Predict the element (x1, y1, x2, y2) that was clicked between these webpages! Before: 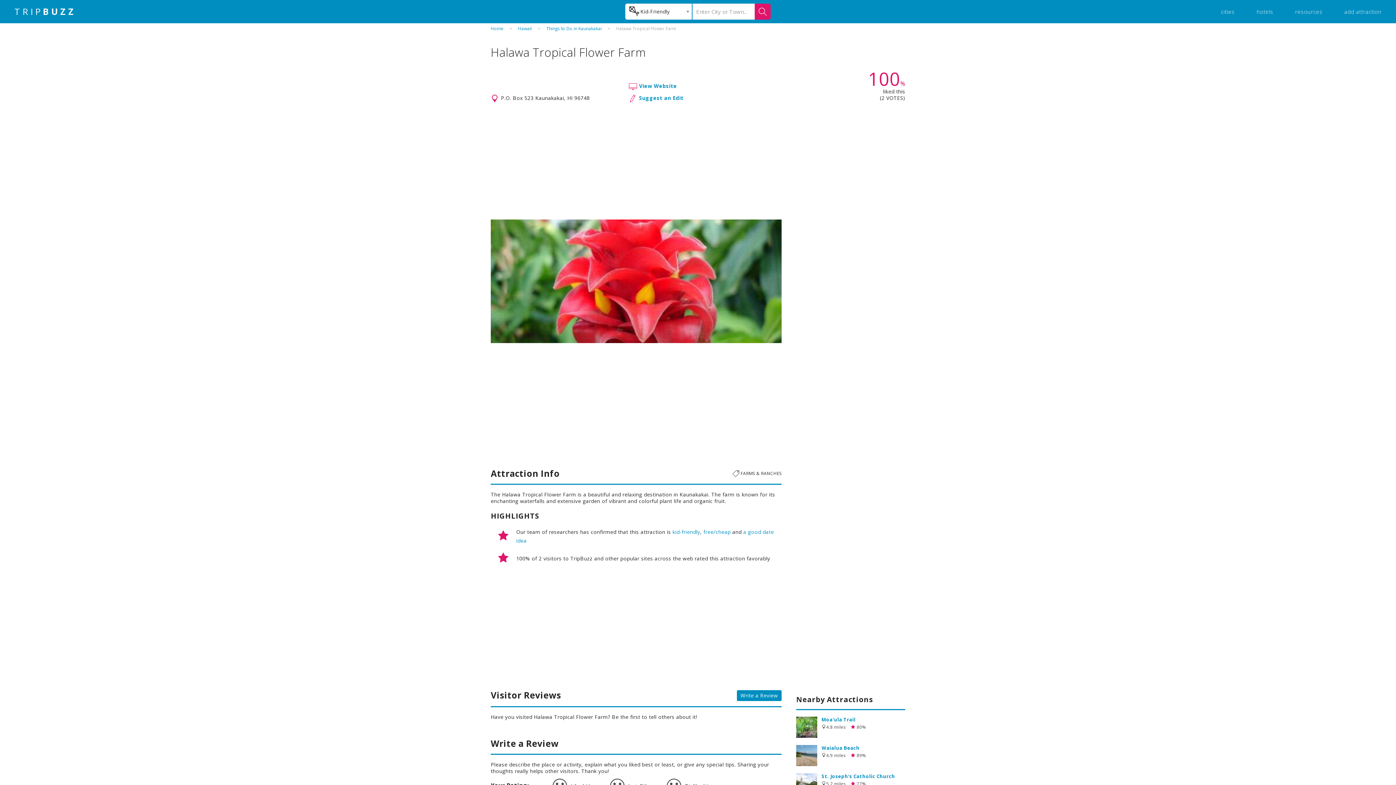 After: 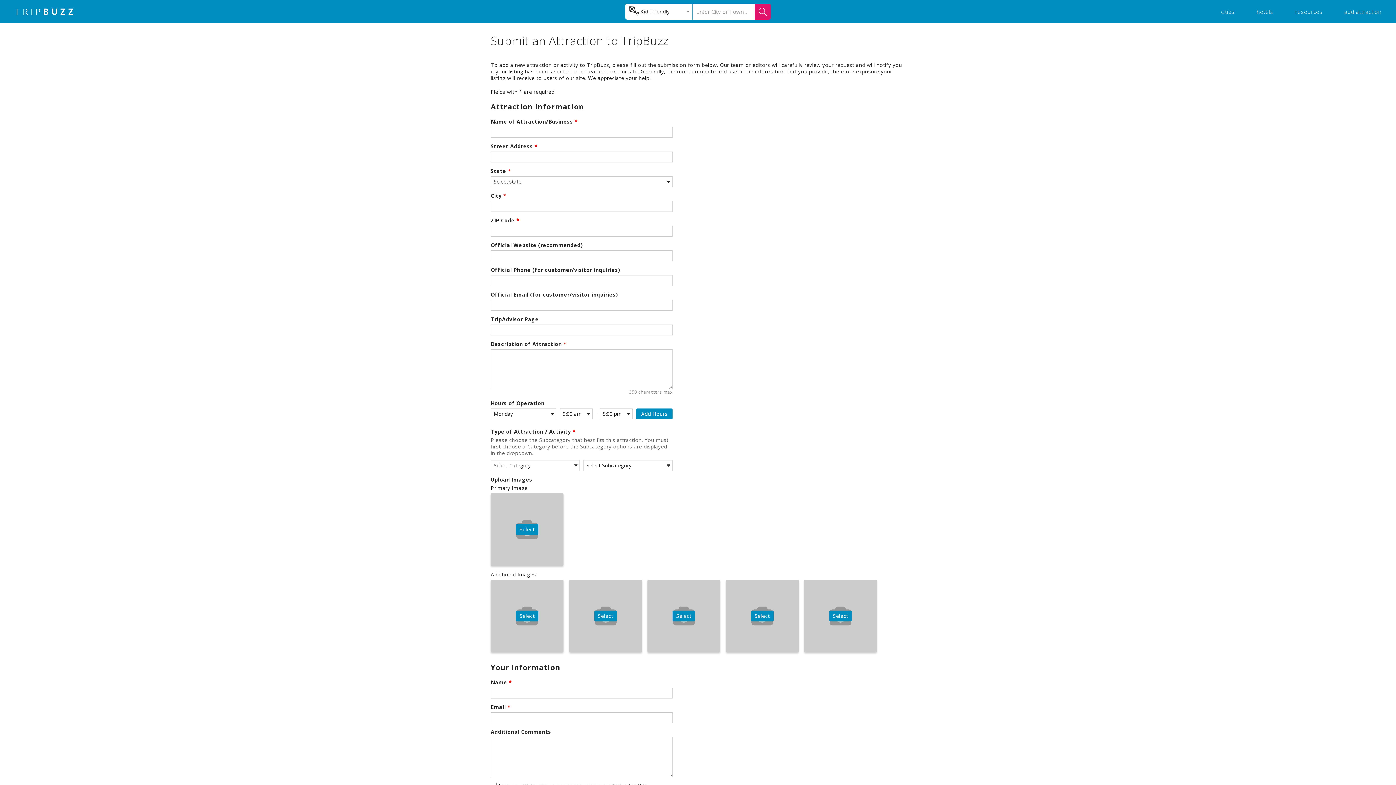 Action: bbox: (1344, 8, 1381, 15) label: add attraction